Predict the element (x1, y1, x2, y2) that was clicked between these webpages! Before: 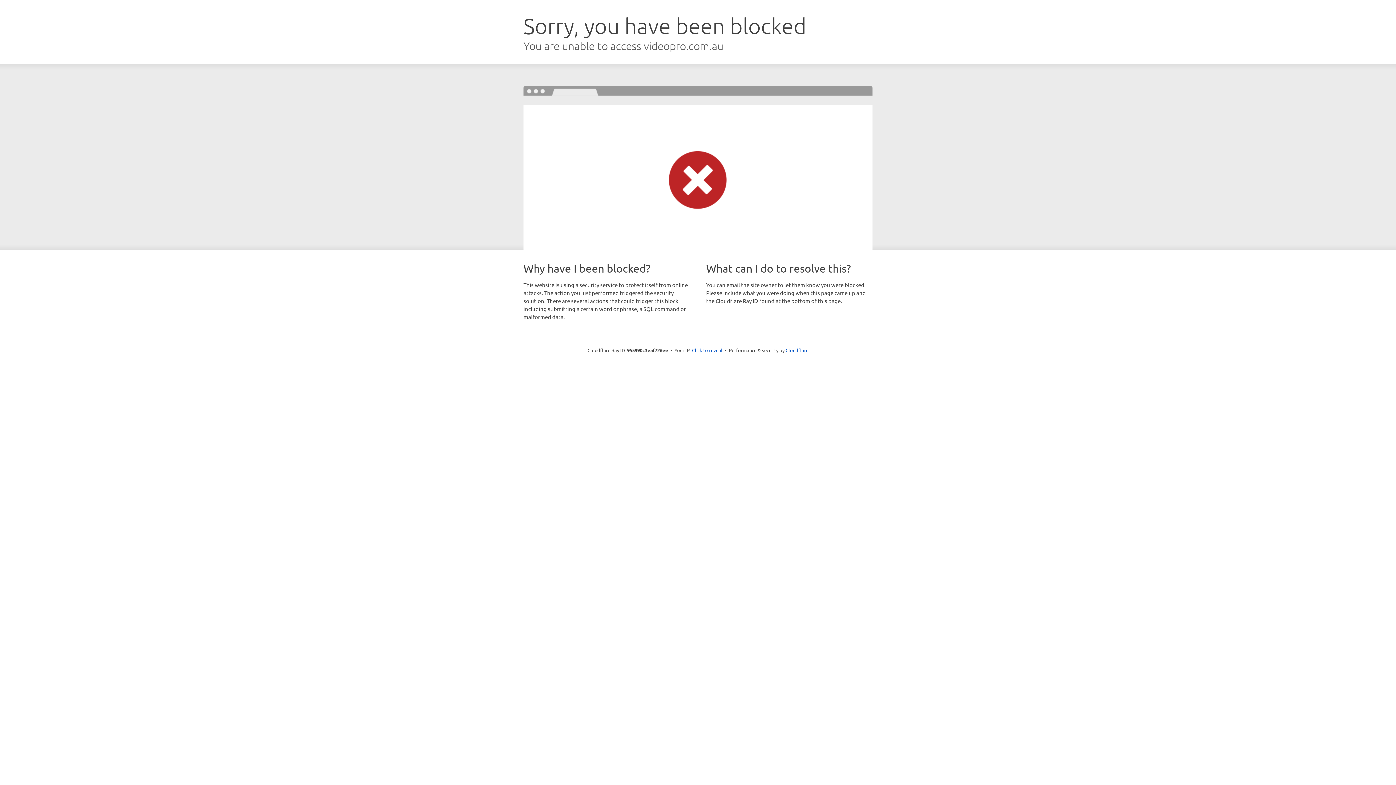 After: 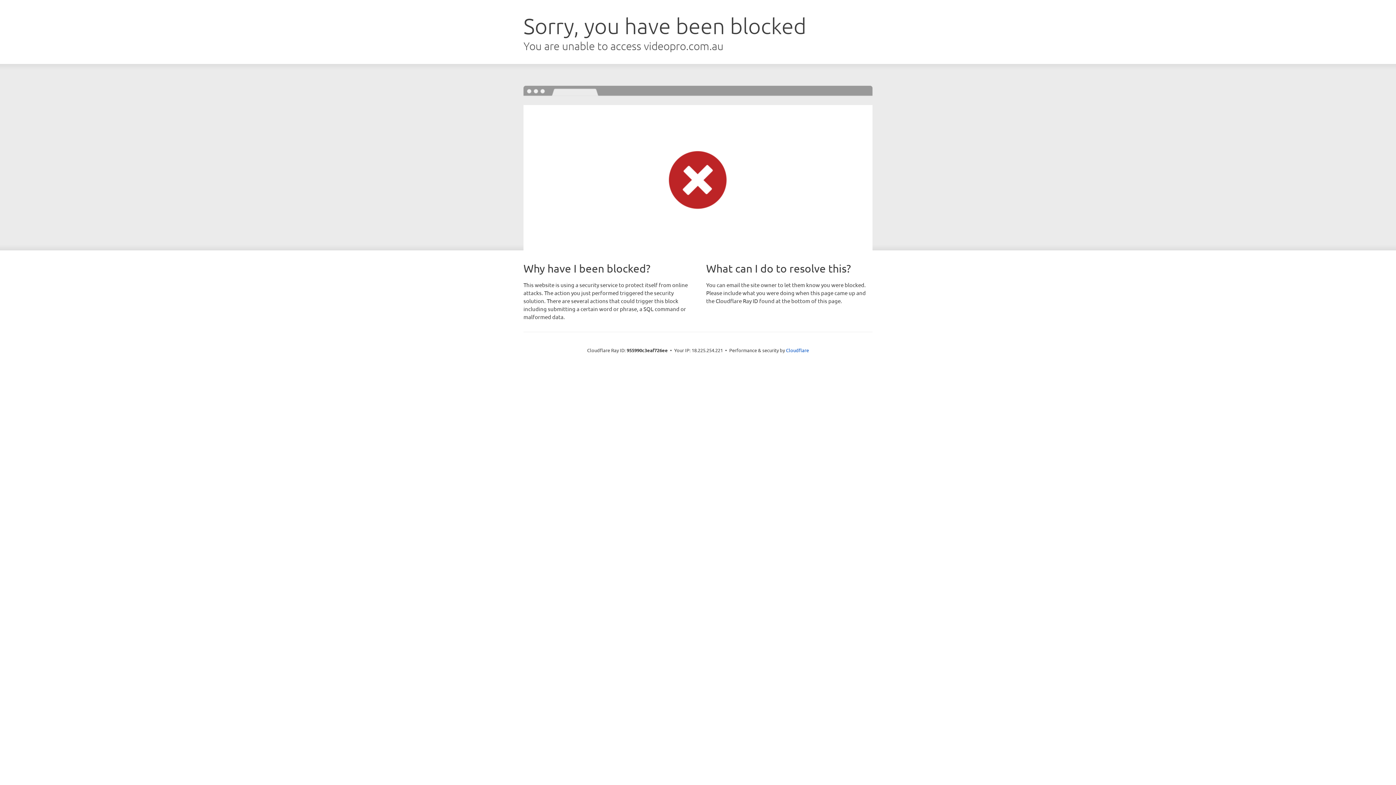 Action: label: Click to reveal bbox: (692, 346, 722, 353)